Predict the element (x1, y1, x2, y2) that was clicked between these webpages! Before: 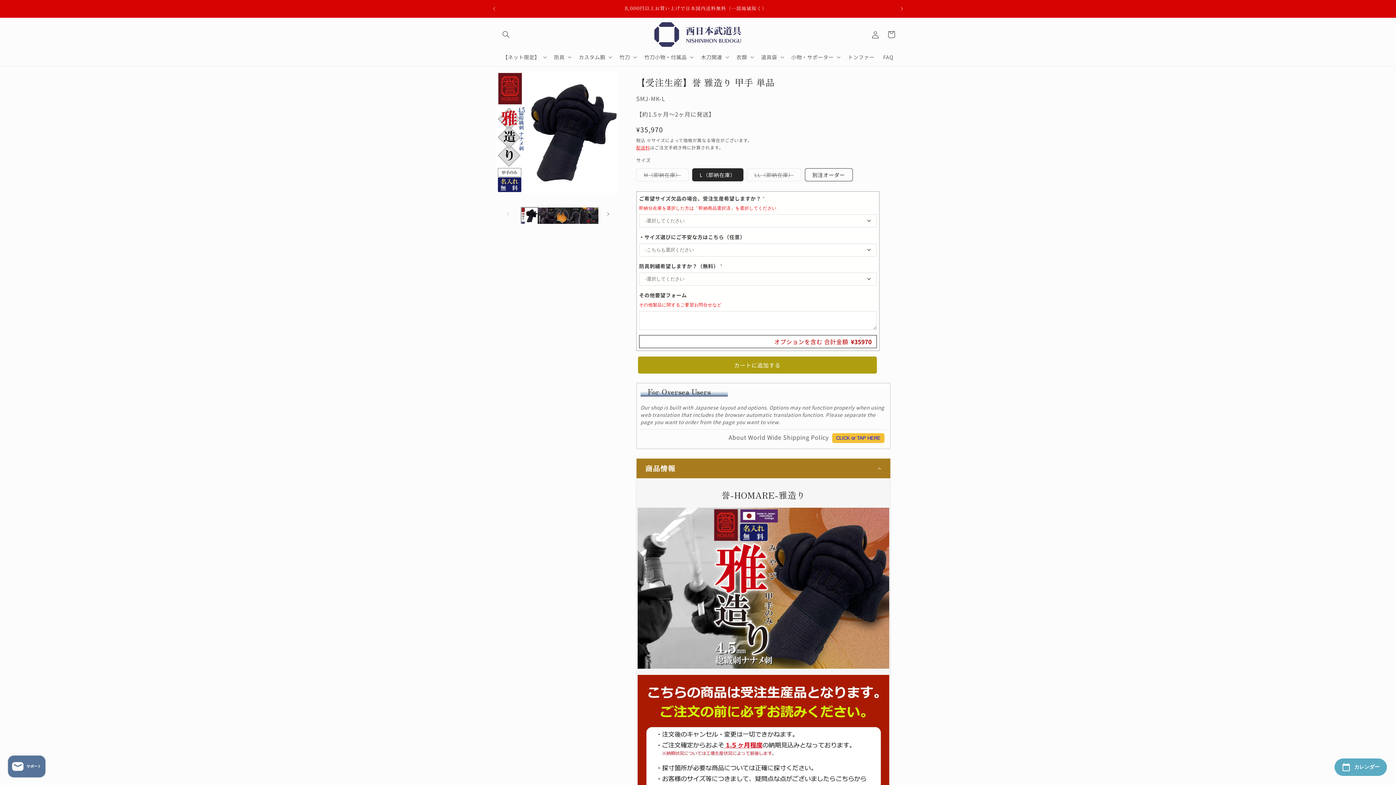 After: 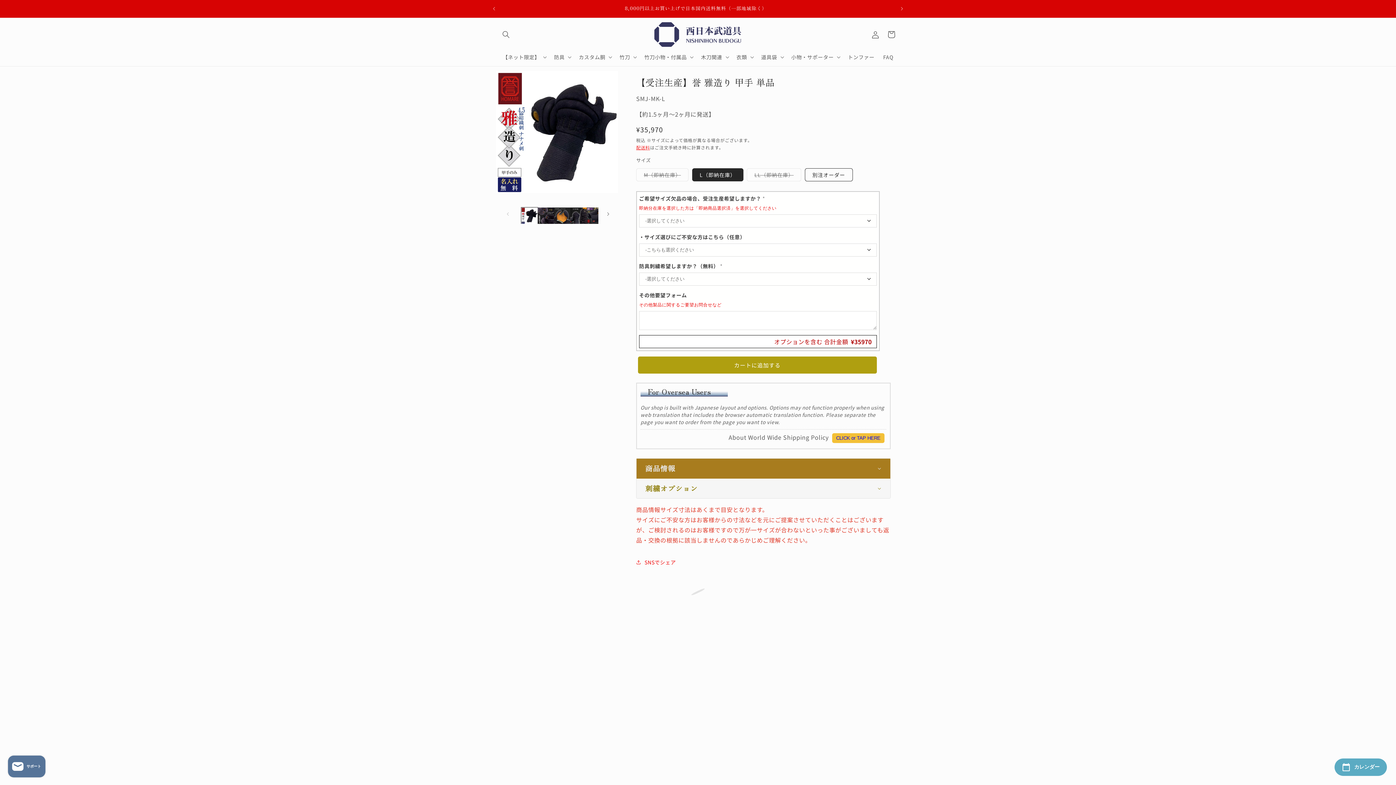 Action: bbox: (636, 458, 890, 478) label: 商品情報